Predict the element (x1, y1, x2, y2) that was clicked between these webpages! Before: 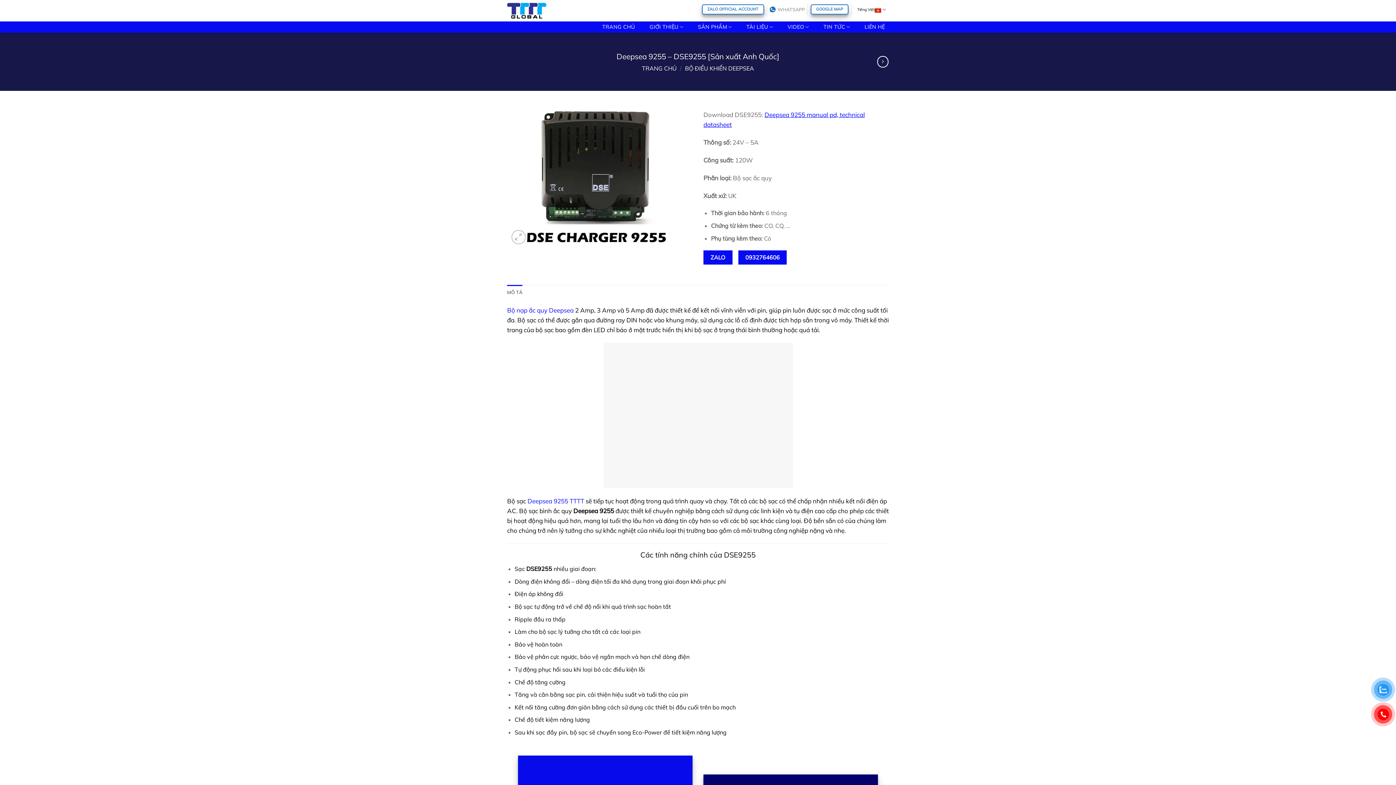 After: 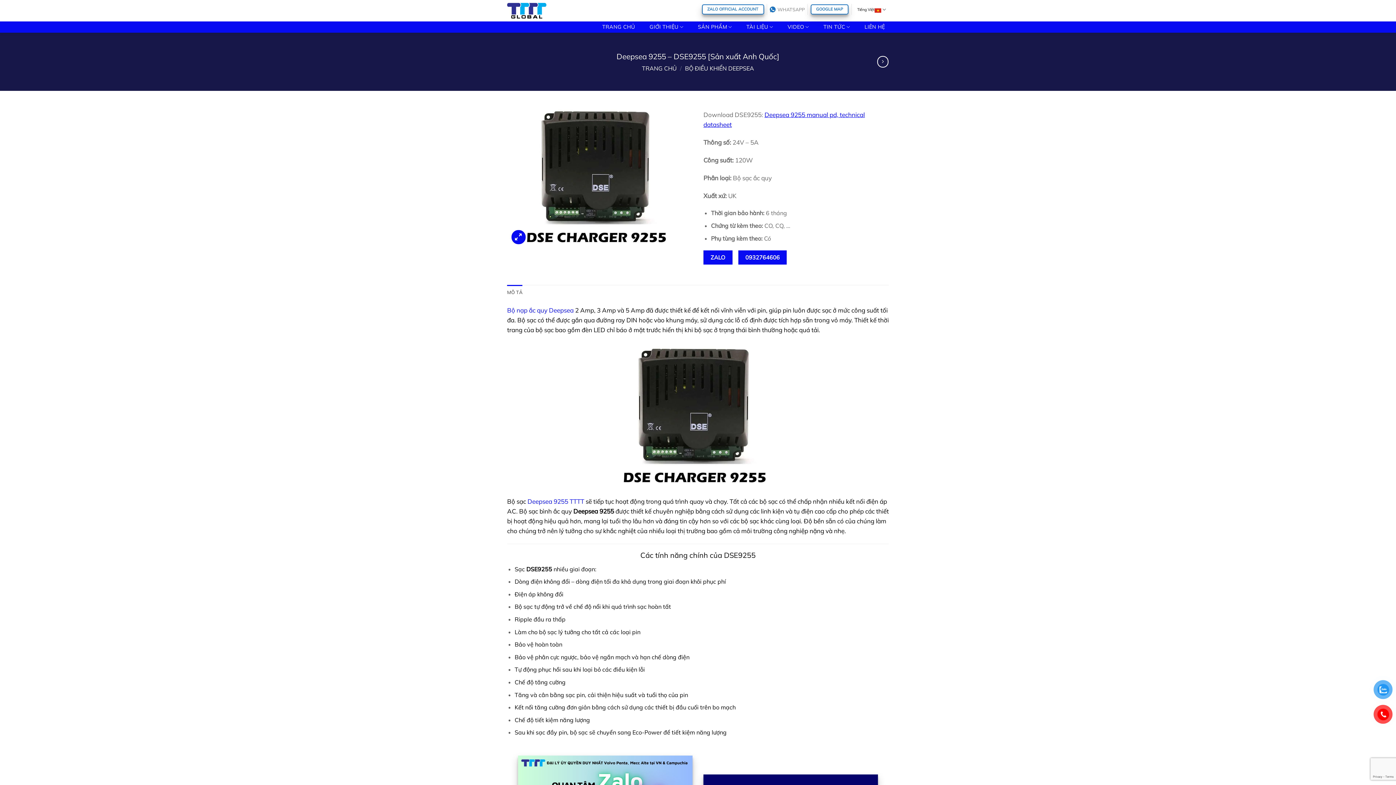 Action: bbox: (511, 230, 525, 244)